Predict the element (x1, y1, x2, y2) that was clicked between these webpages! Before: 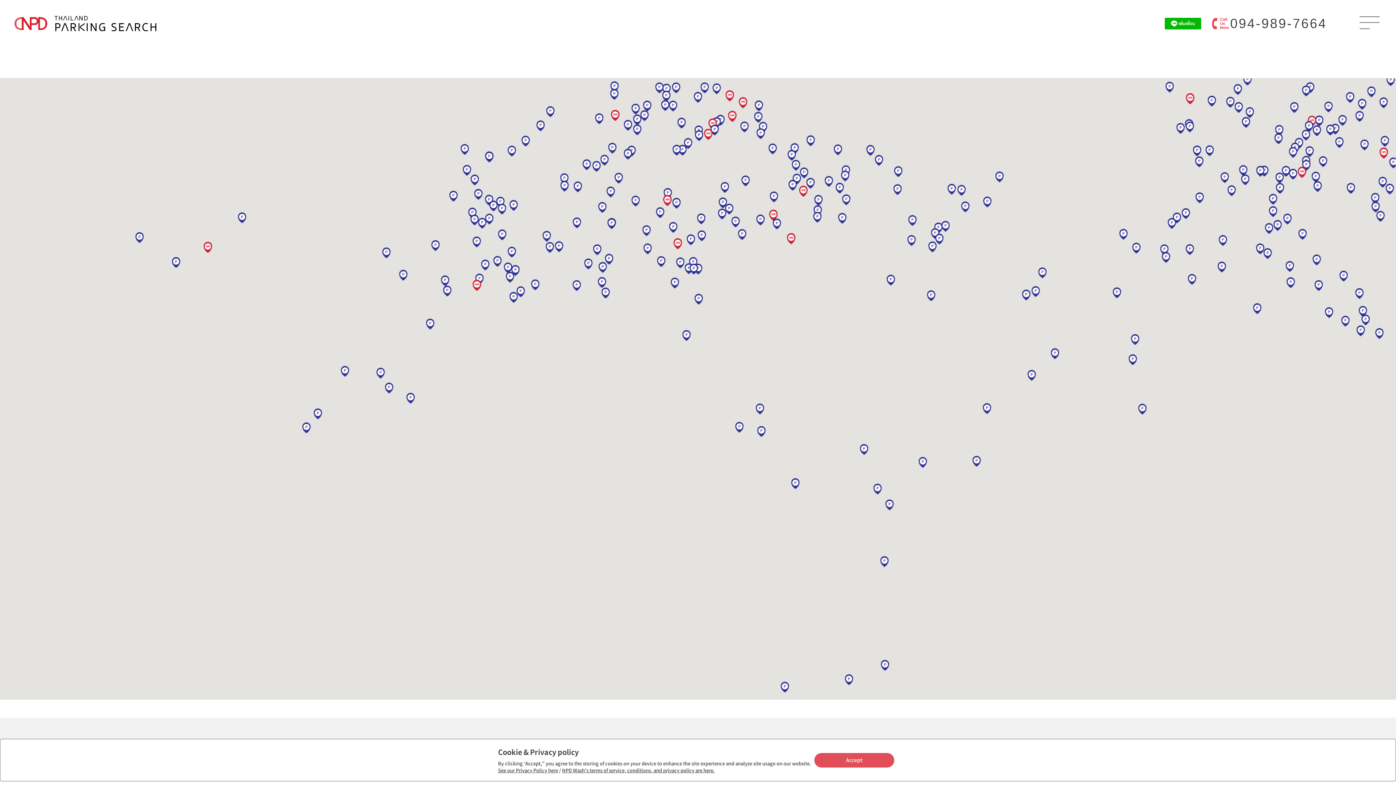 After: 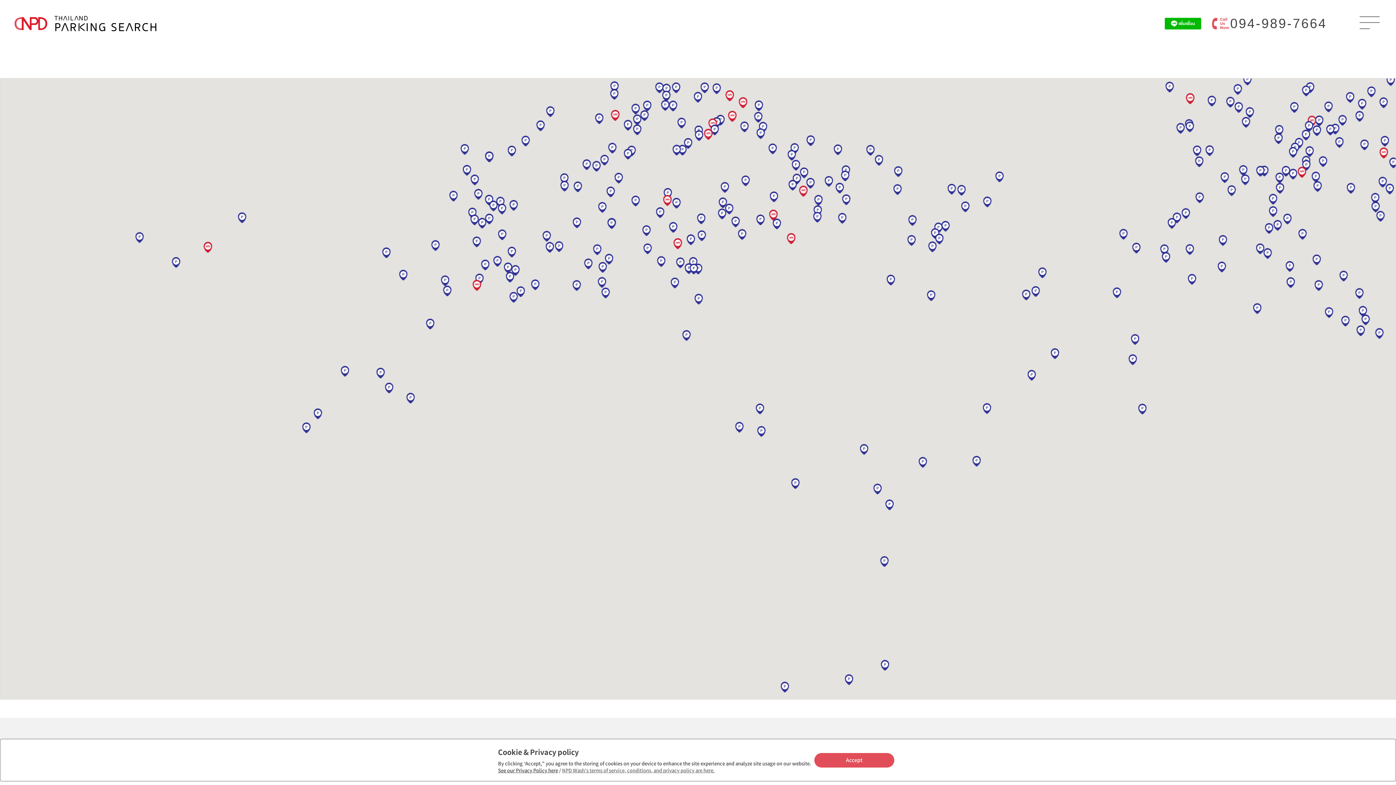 Action: bbox: (562, 767, 714, 774) label: NPD Wash's terms of service, conditions, and privacy policy are here.